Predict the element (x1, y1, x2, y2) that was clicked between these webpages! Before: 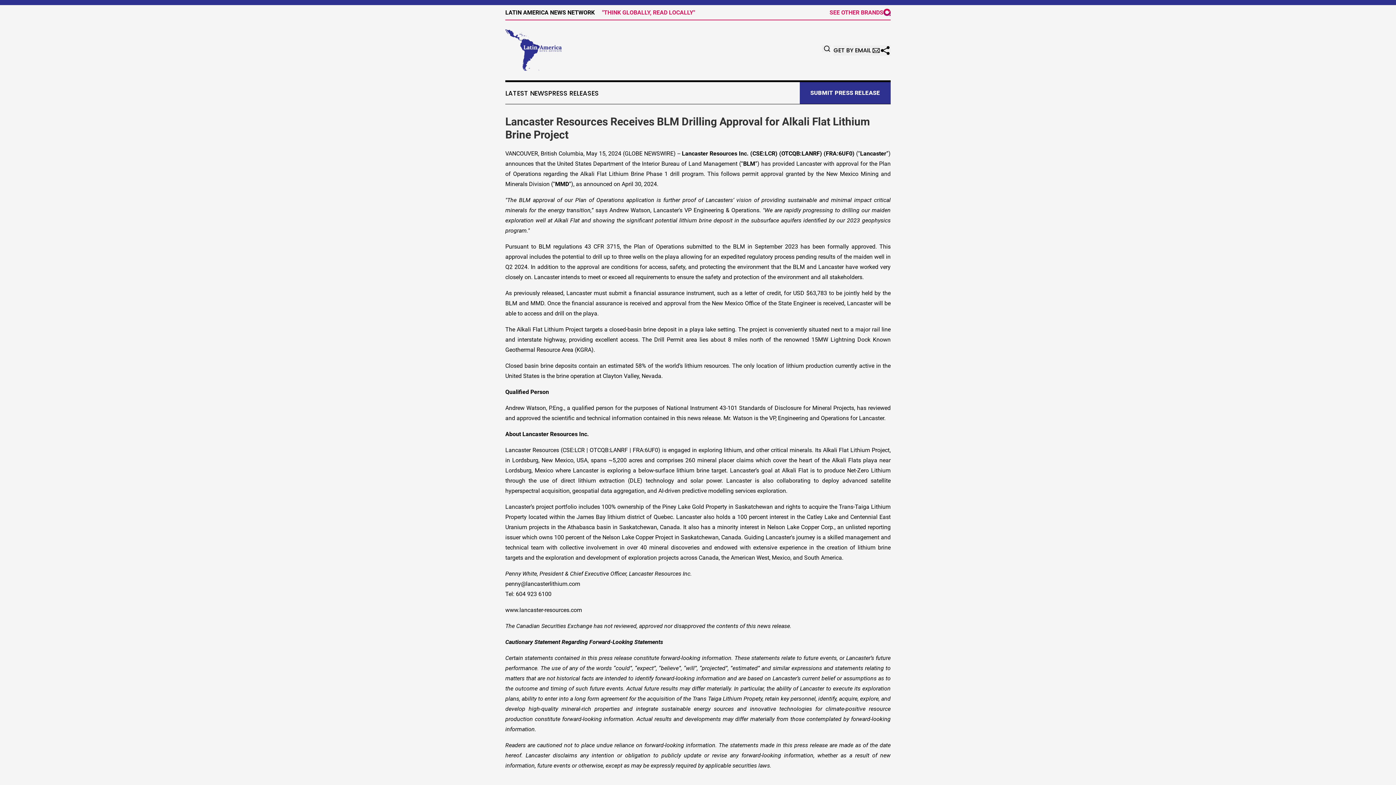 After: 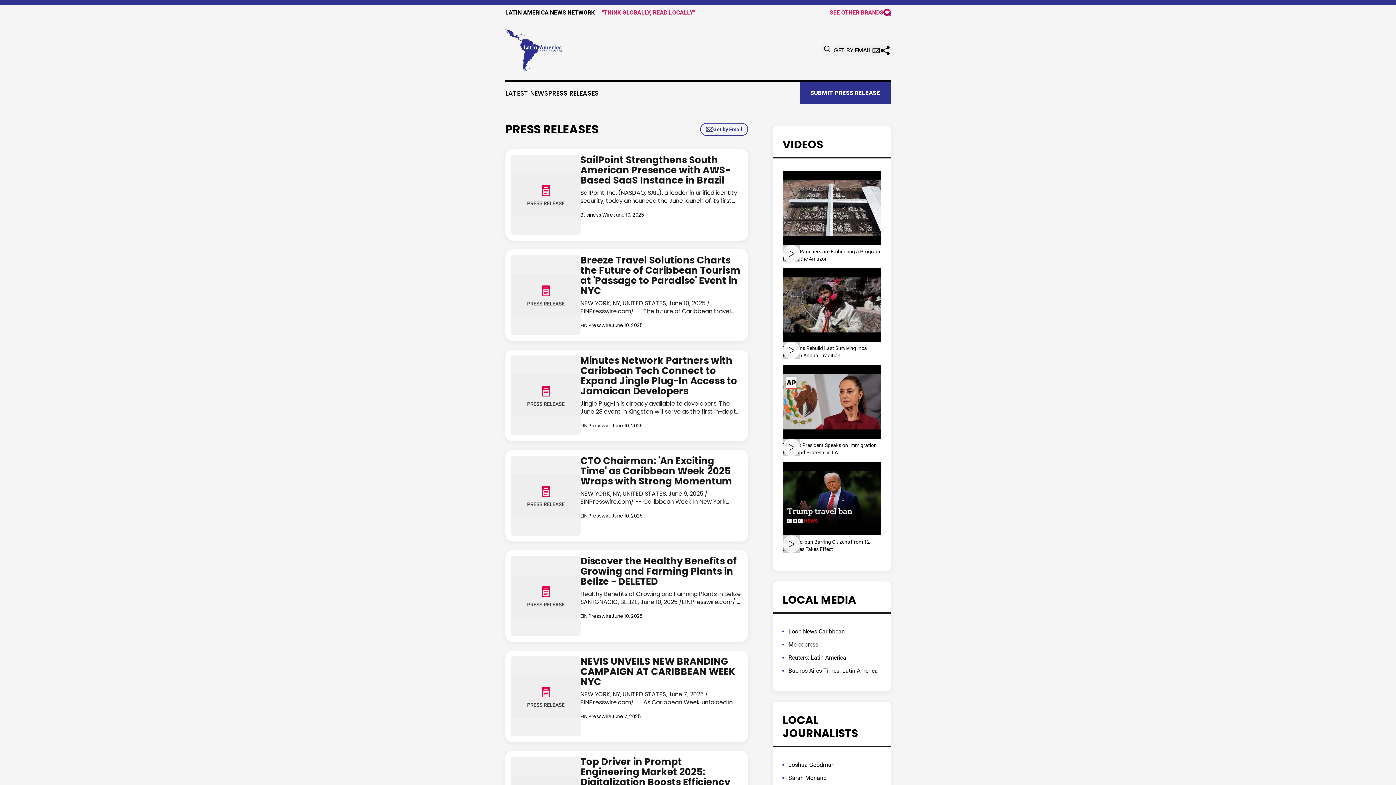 Action: bbox: (505, 29, 561, 71)